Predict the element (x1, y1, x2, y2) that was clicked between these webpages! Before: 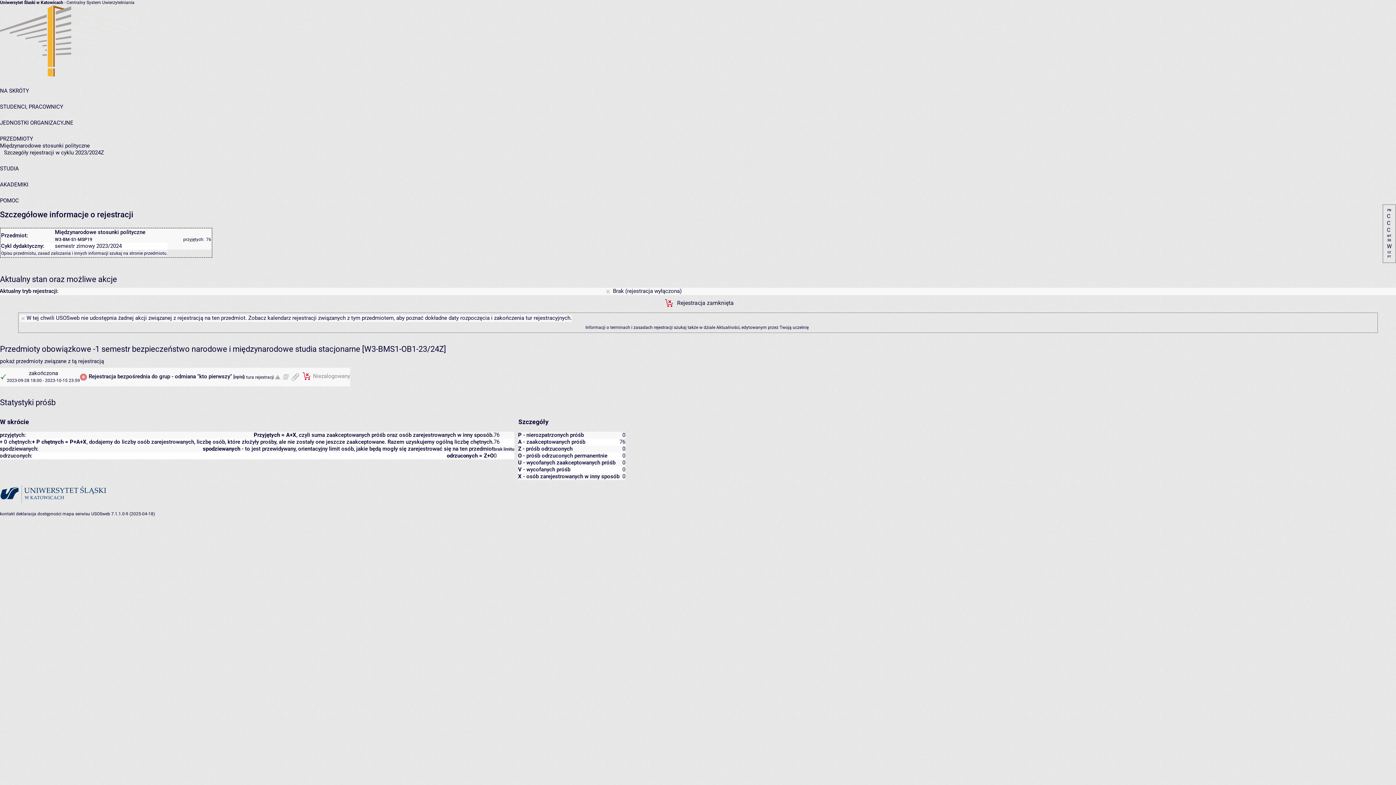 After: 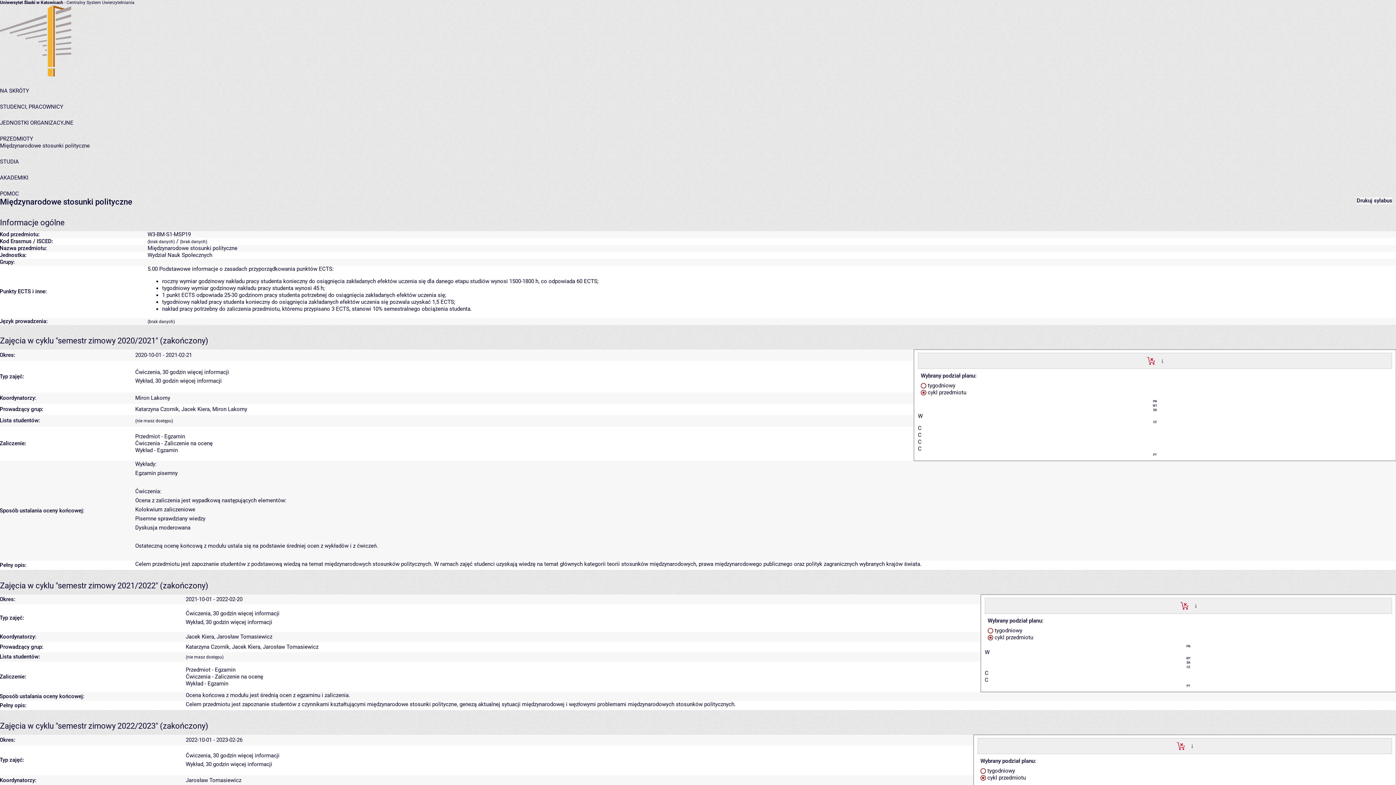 Action: bbox: (0, 142, 89, 149) label: Międzynarodowe stosunki polityczne